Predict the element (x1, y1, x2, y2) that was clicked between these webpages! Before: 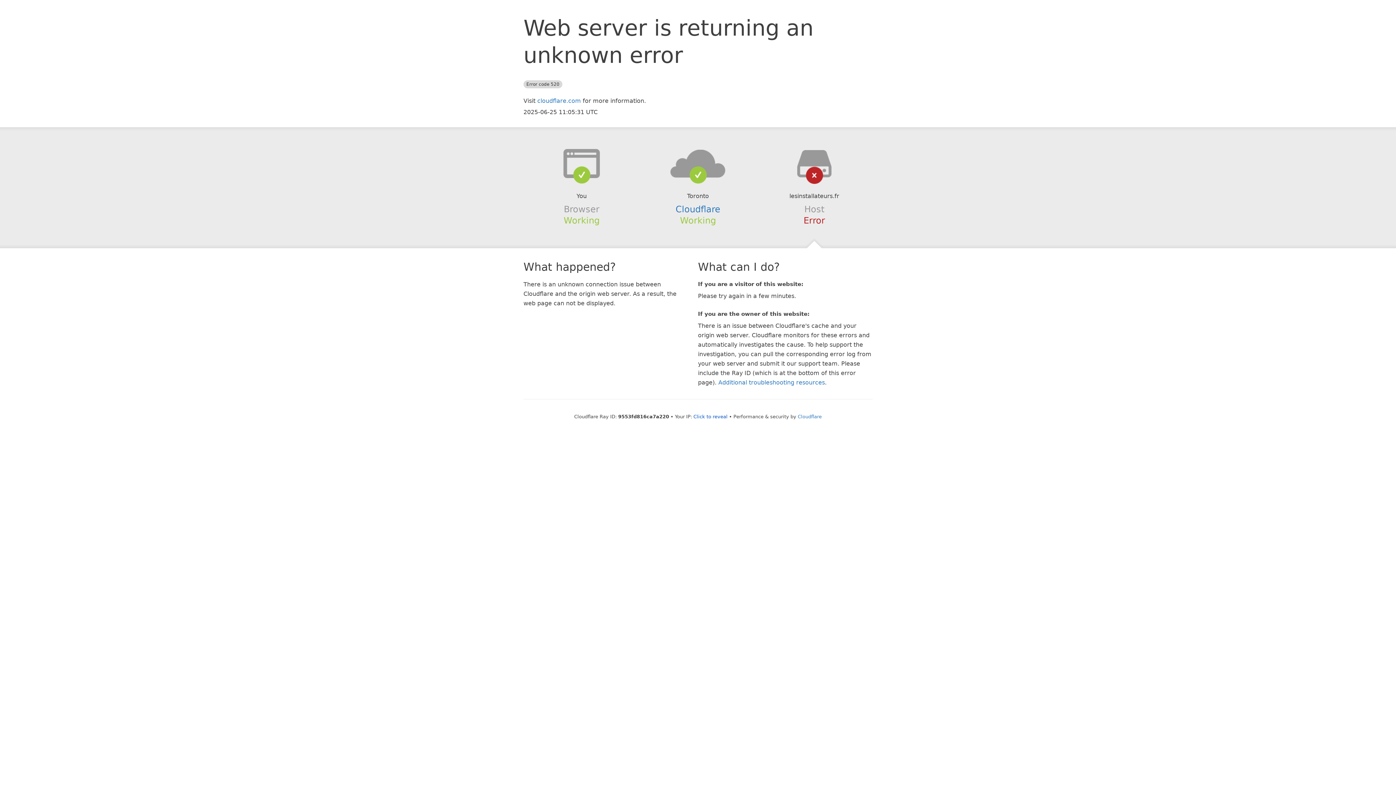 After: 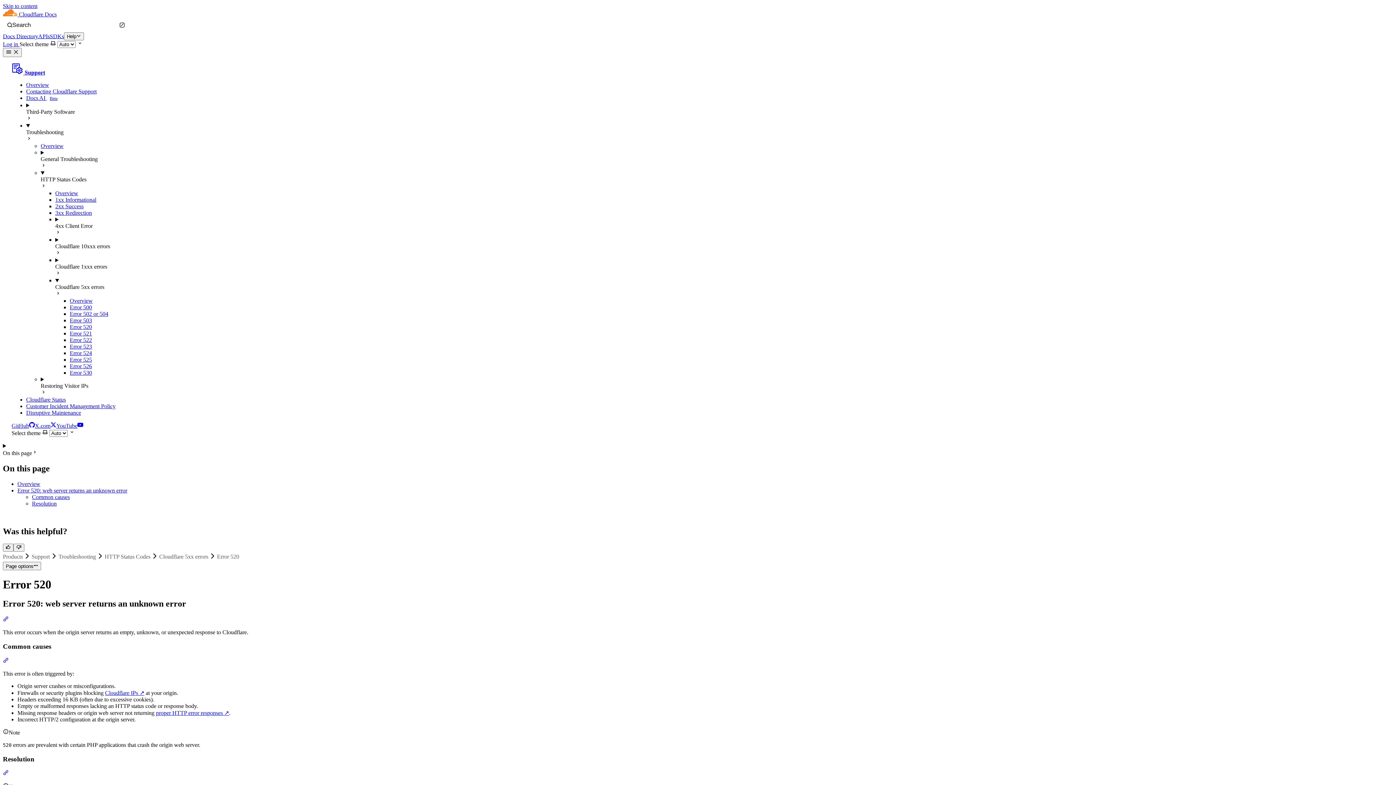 Action: label: Additional troubleshooting resources bbox: (718, 379, 825, 386)